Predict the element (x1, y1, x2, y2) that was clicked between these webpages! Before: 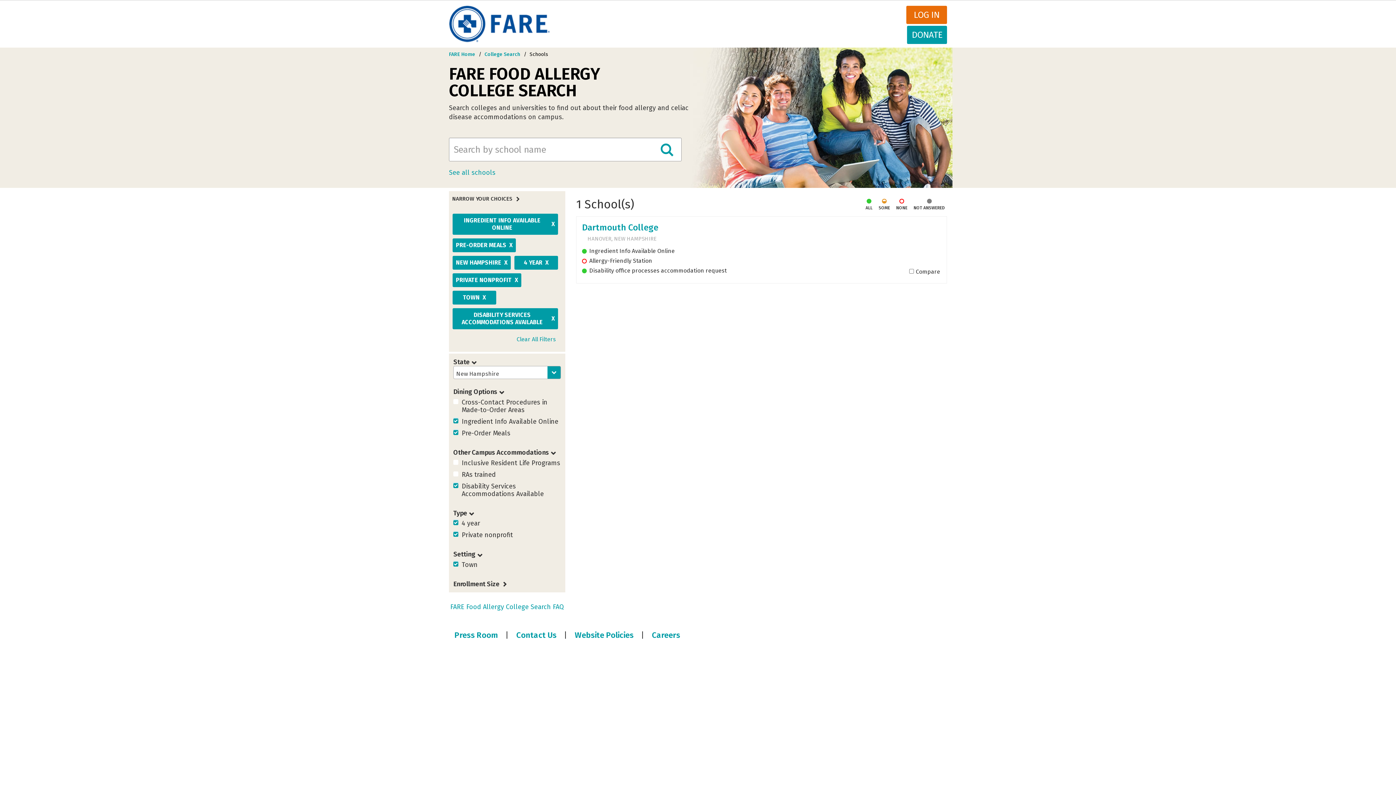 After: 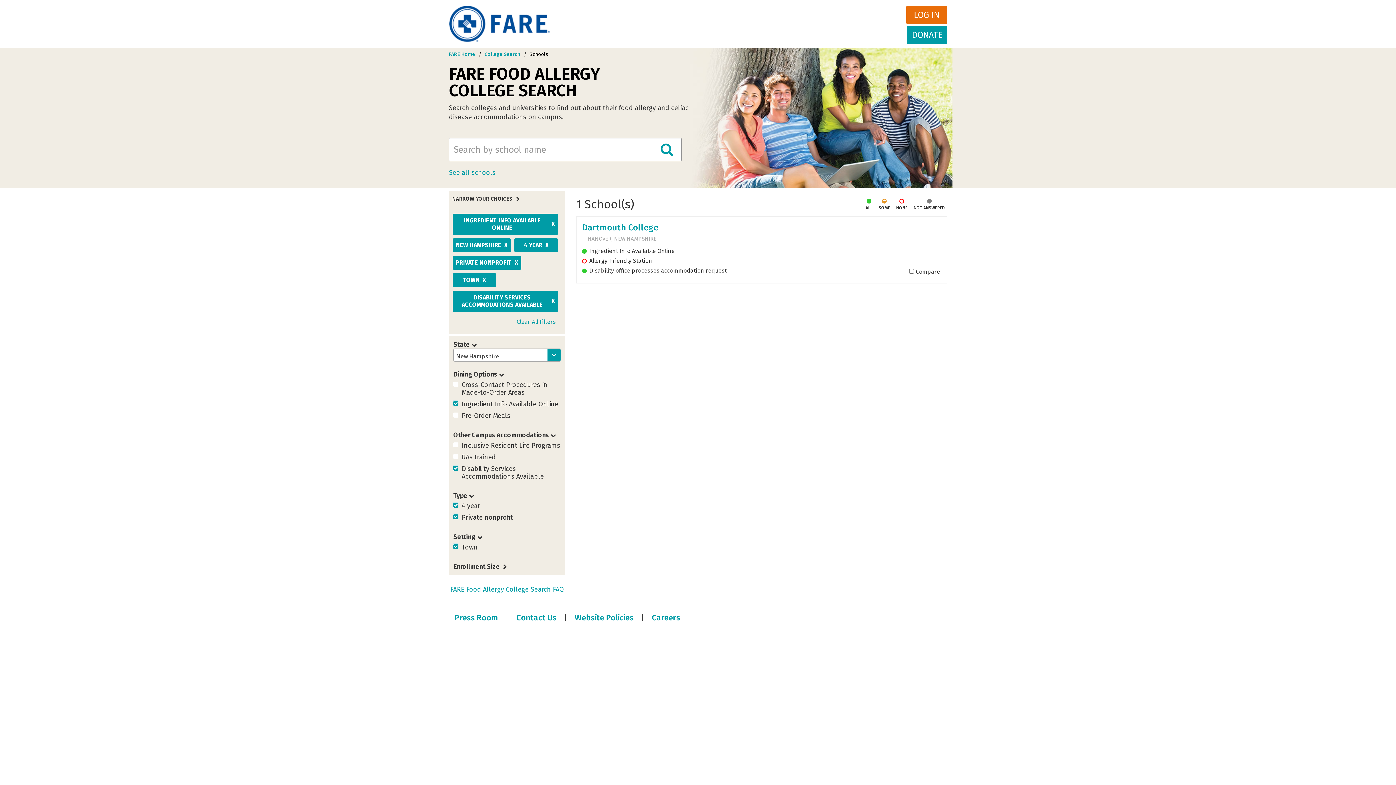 Action: bbox: (452, 238, 516, 252) label: PRE-ORDER MEALS
X